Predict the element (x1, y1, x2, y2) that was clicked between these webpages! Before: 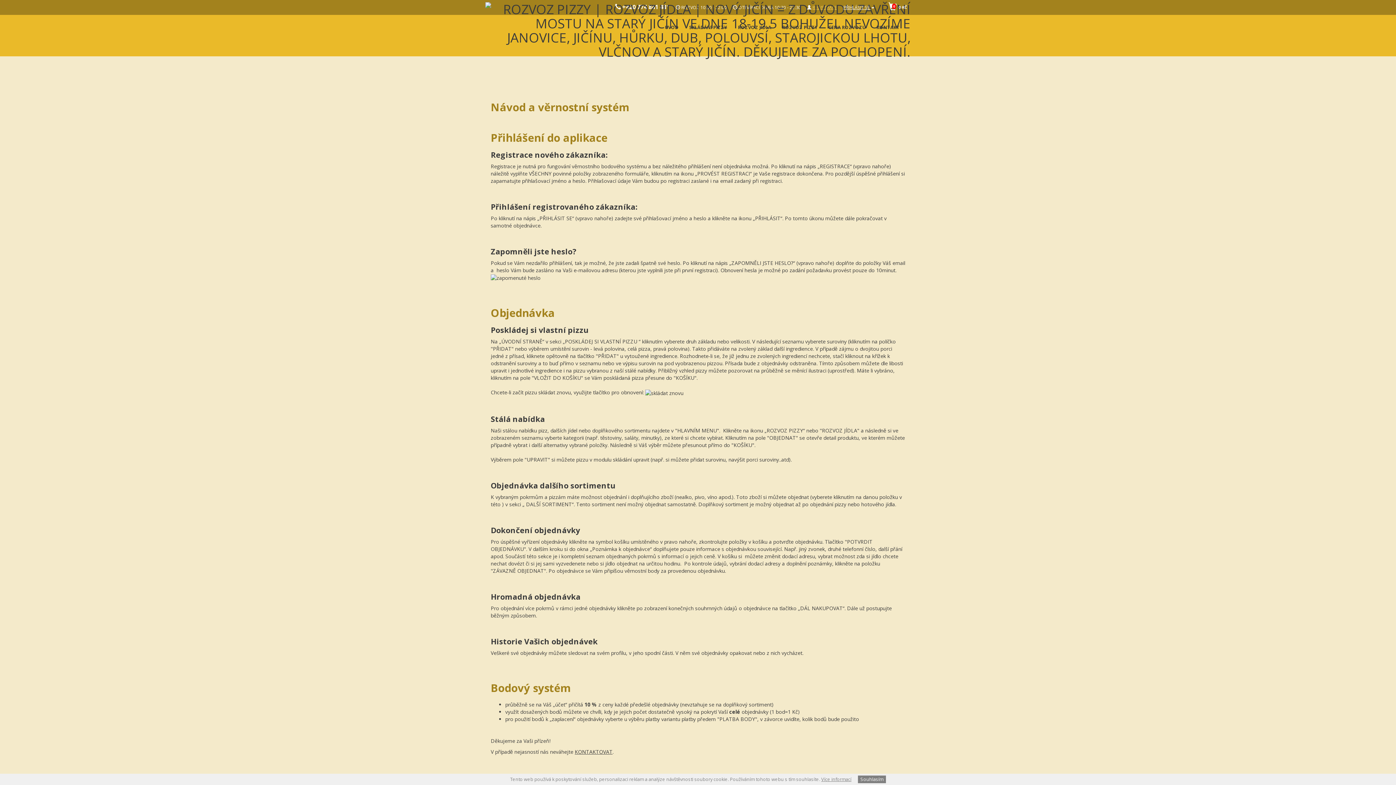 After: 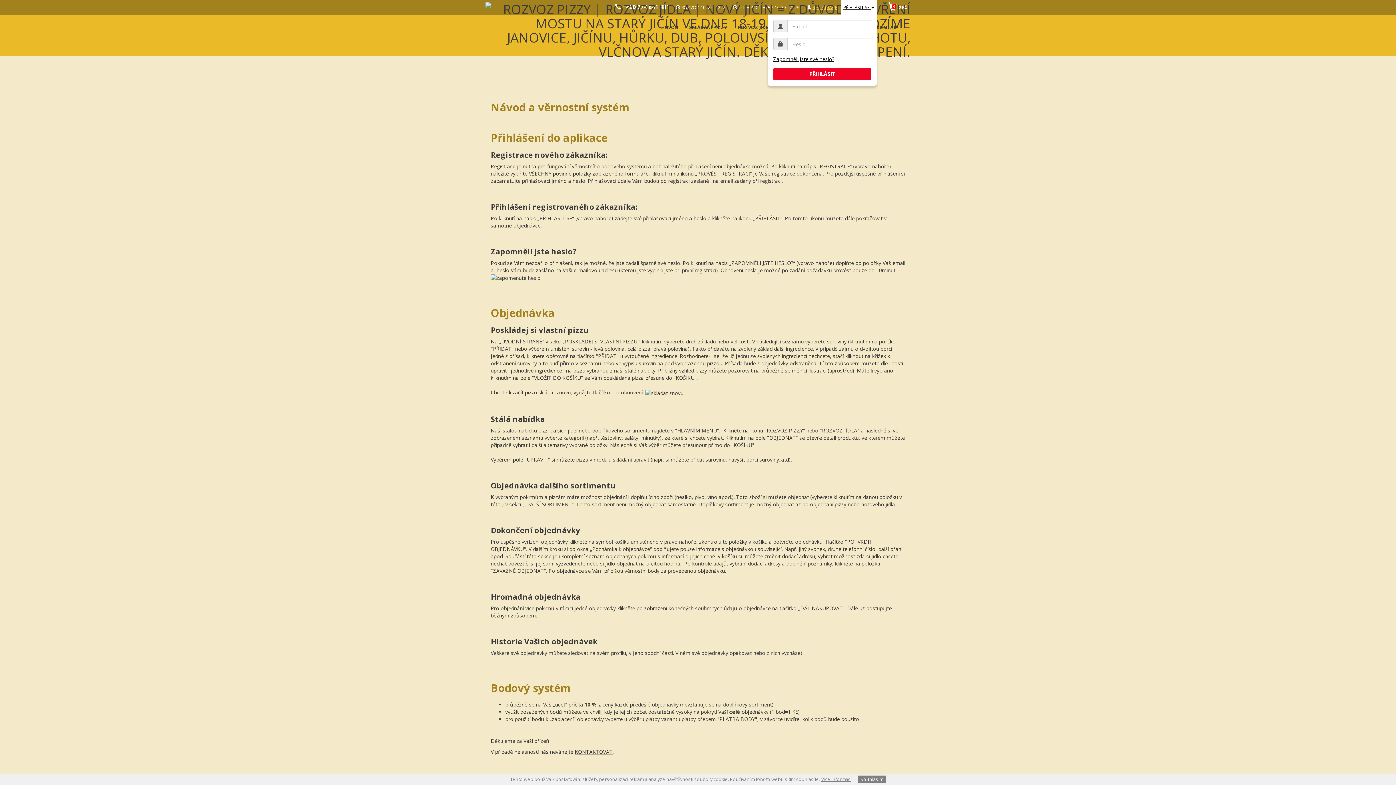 Action: bbox: (843, 4, 874, 10) label: PŘIHLÁSIT SE 